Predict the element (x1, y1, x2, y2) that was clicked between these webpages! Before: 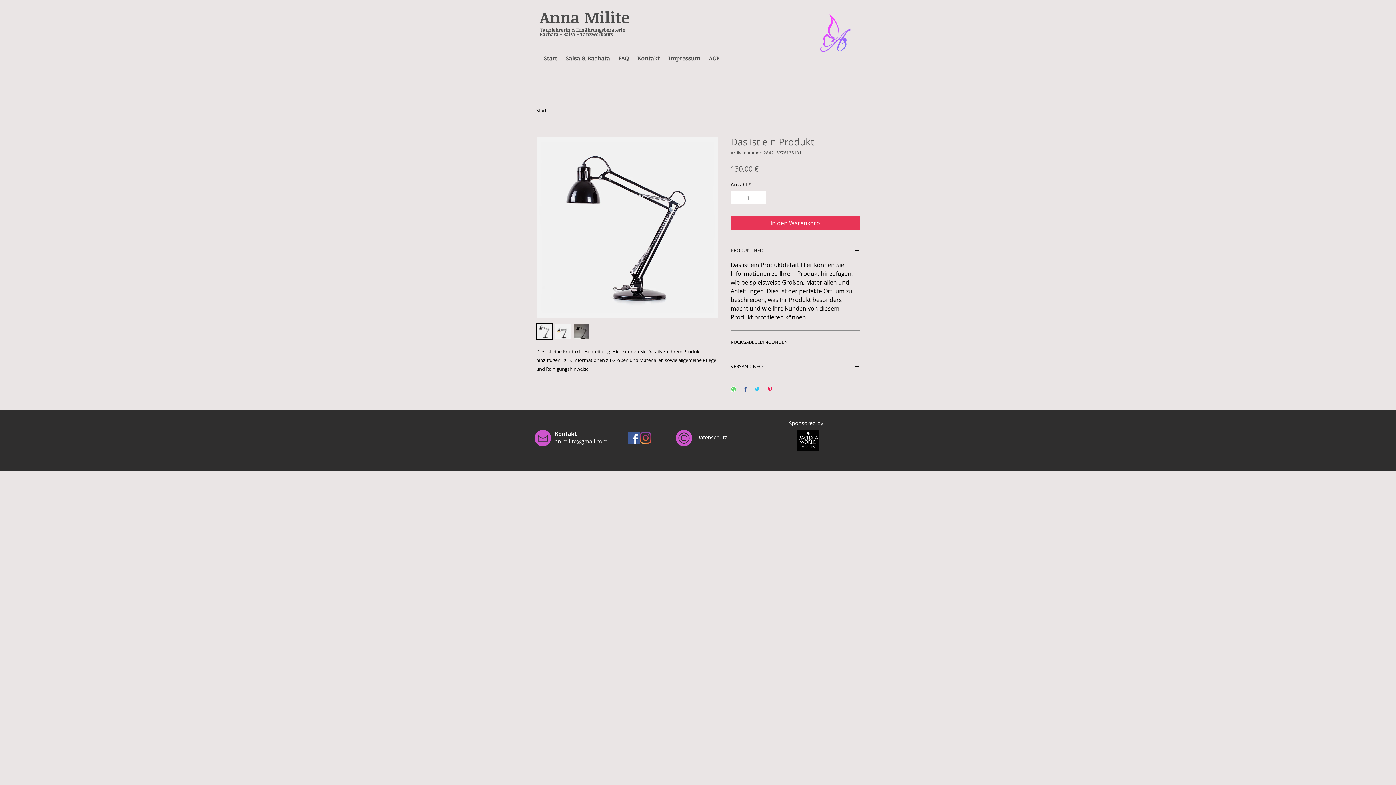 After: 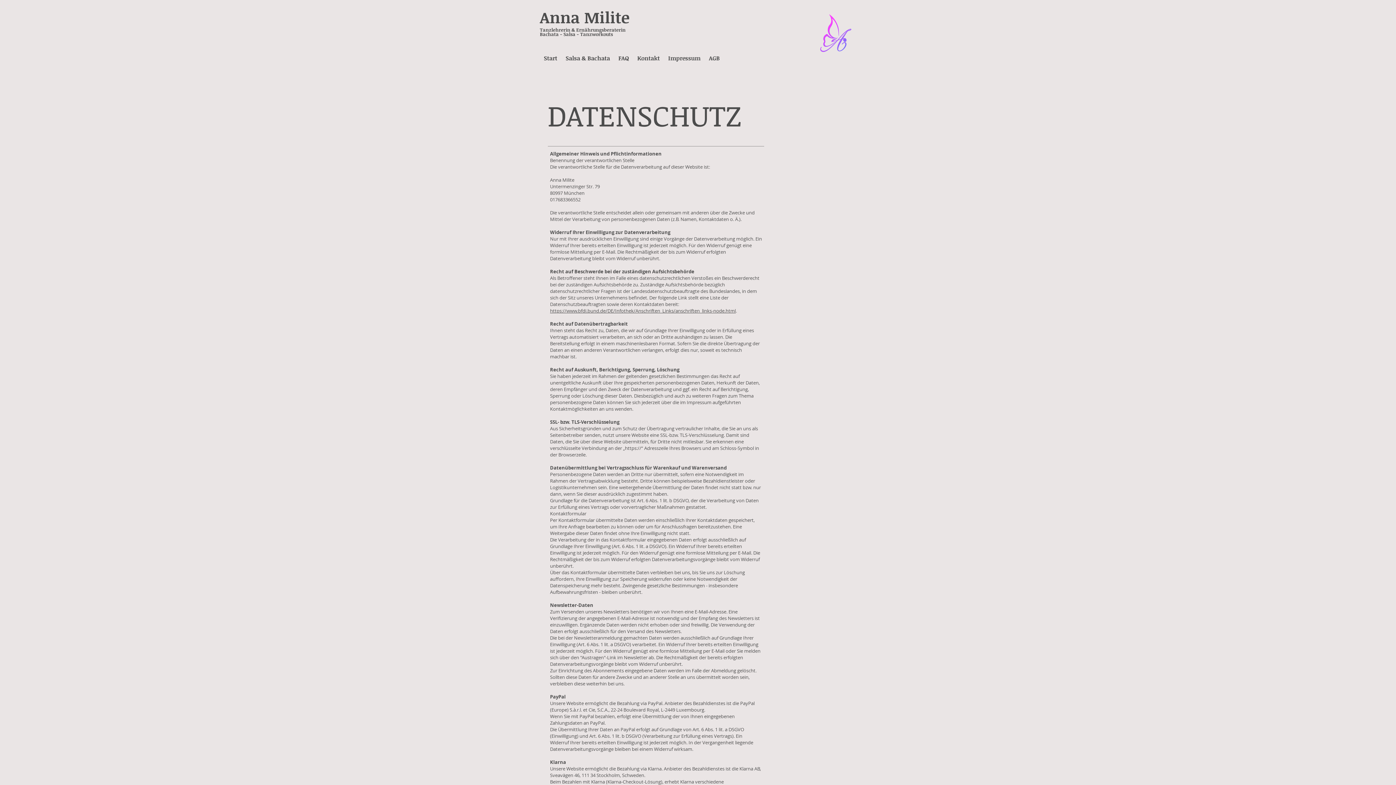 Action: label: Datenschutz bbox: (696, 433, 727, 441)